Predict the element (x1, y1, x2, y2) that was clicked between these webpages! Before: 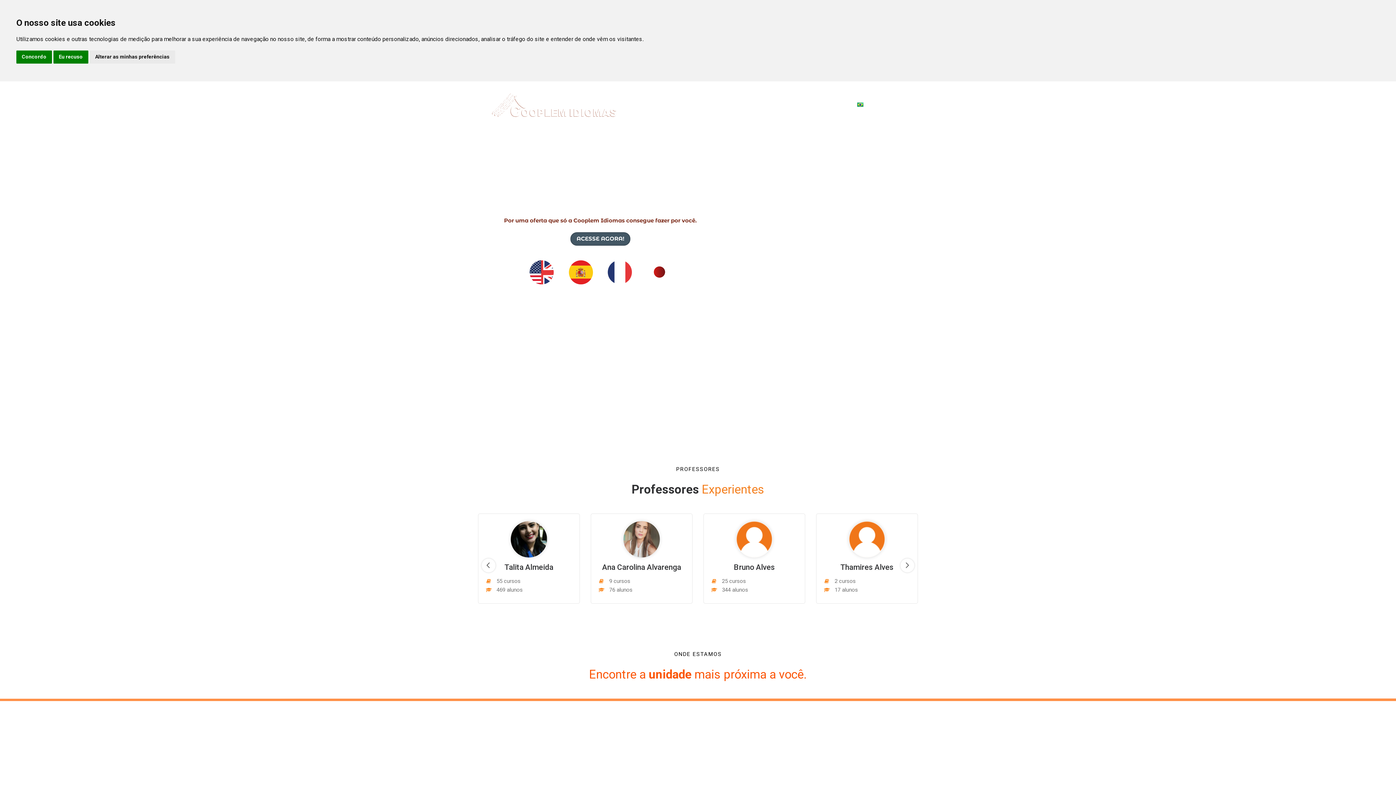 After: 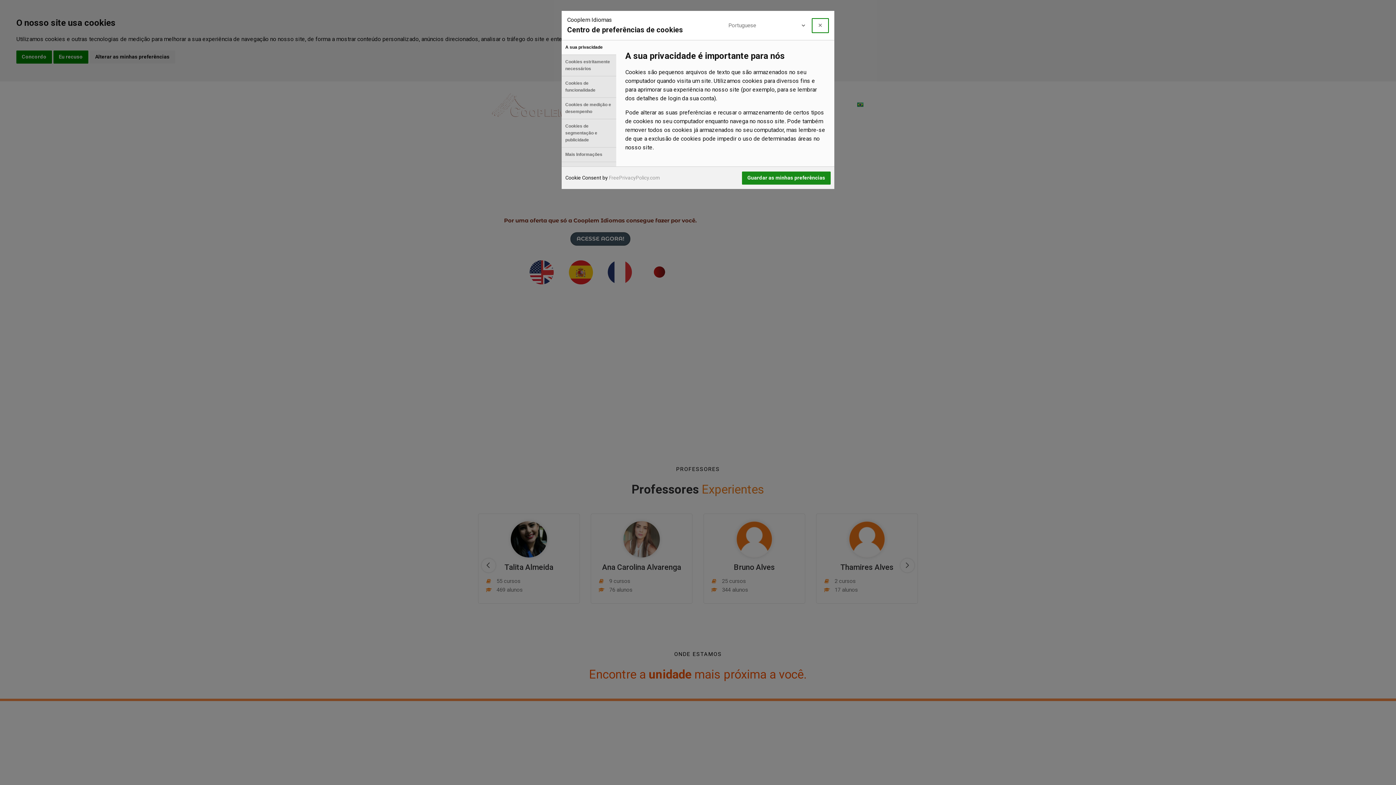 Action: label: Alterar as minhas preferências bbox: (89, 50, 175, 63)